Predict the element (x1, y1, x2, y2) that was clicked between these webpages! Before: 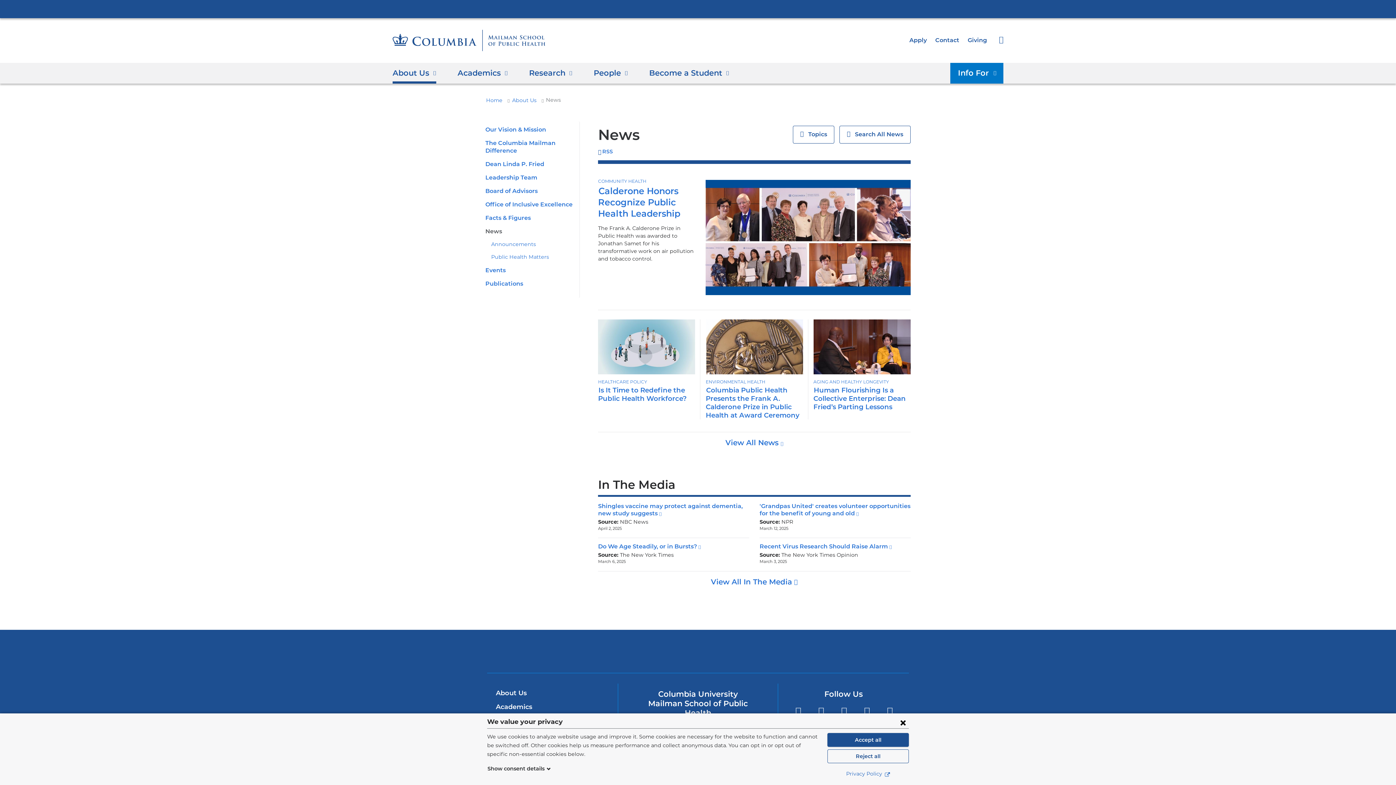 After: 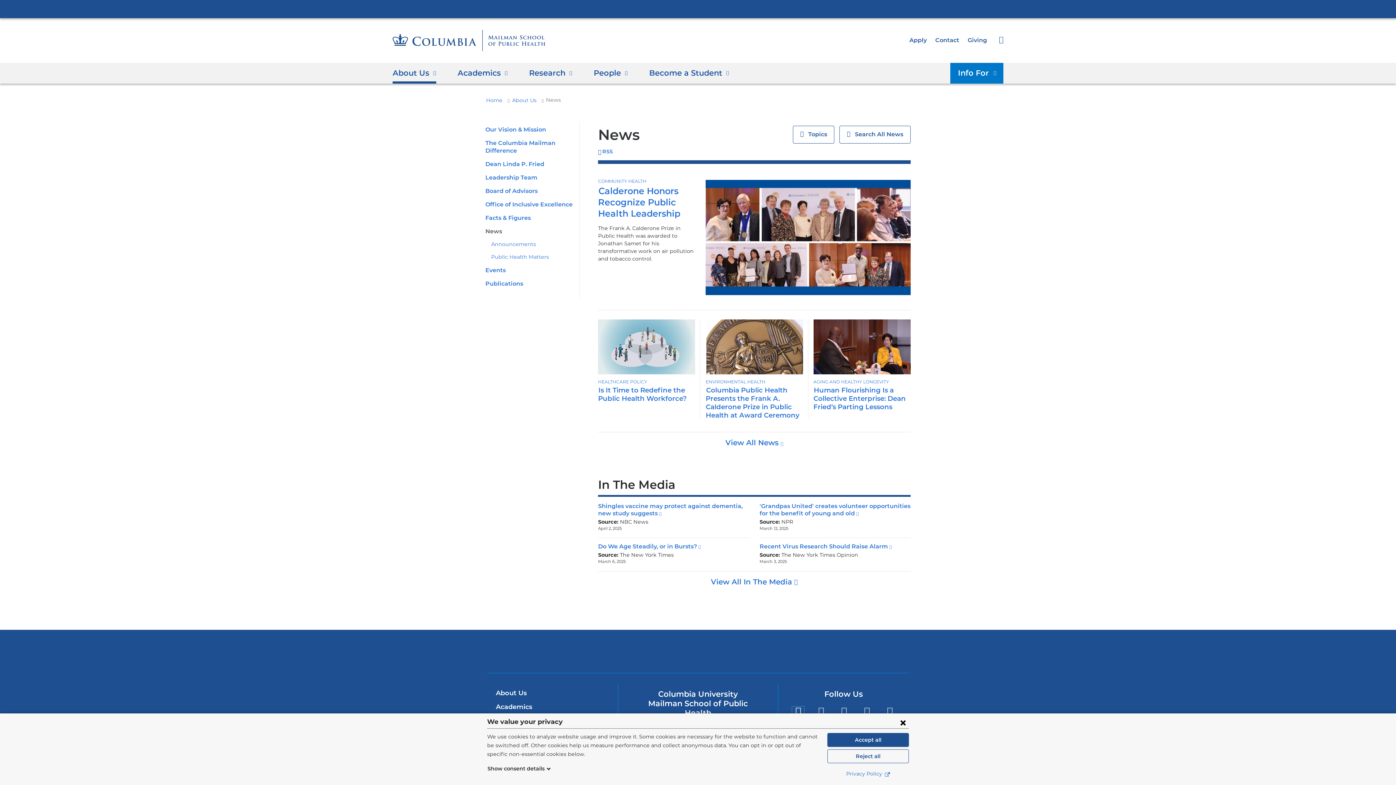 Action: label: Twitter
(link is external and opens in a new window) bbox: (792, 706, 804, 718)